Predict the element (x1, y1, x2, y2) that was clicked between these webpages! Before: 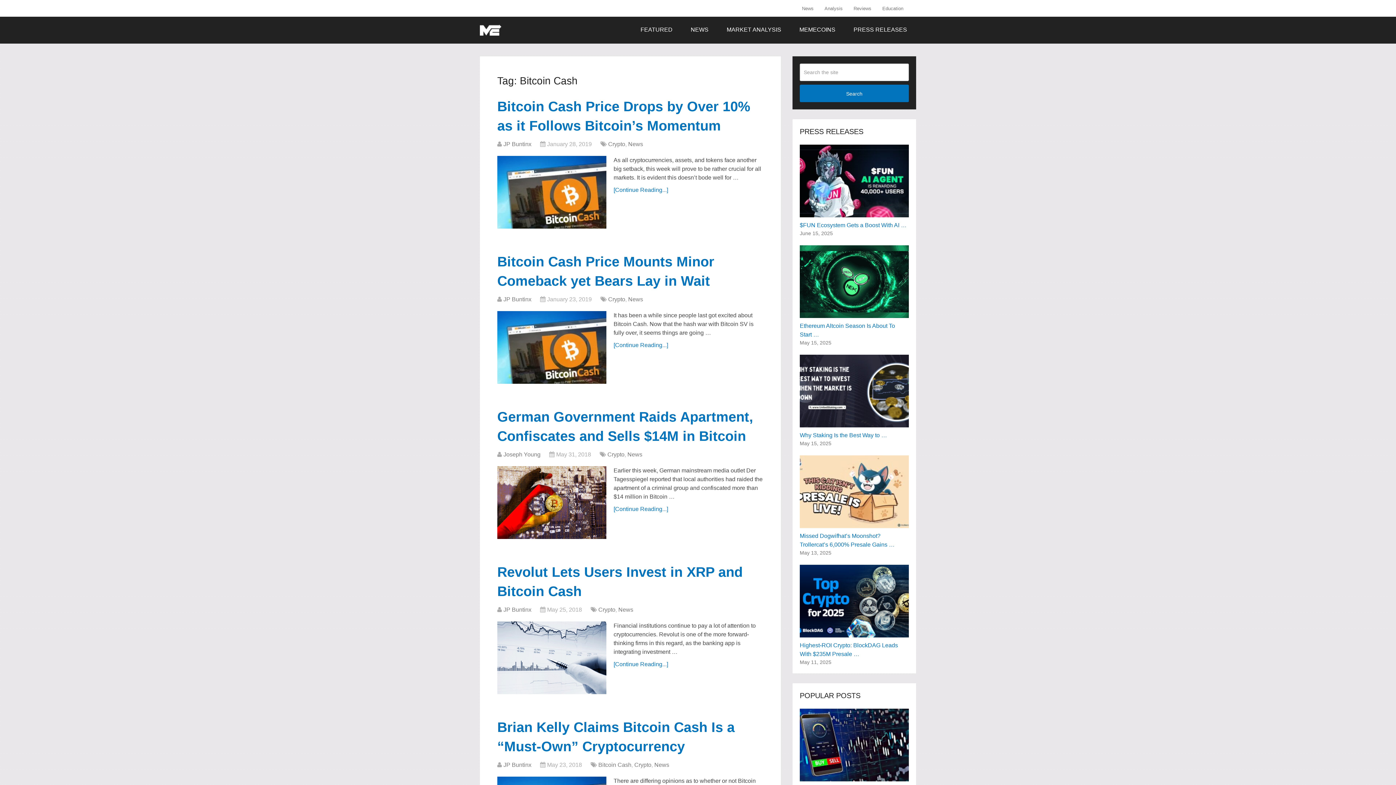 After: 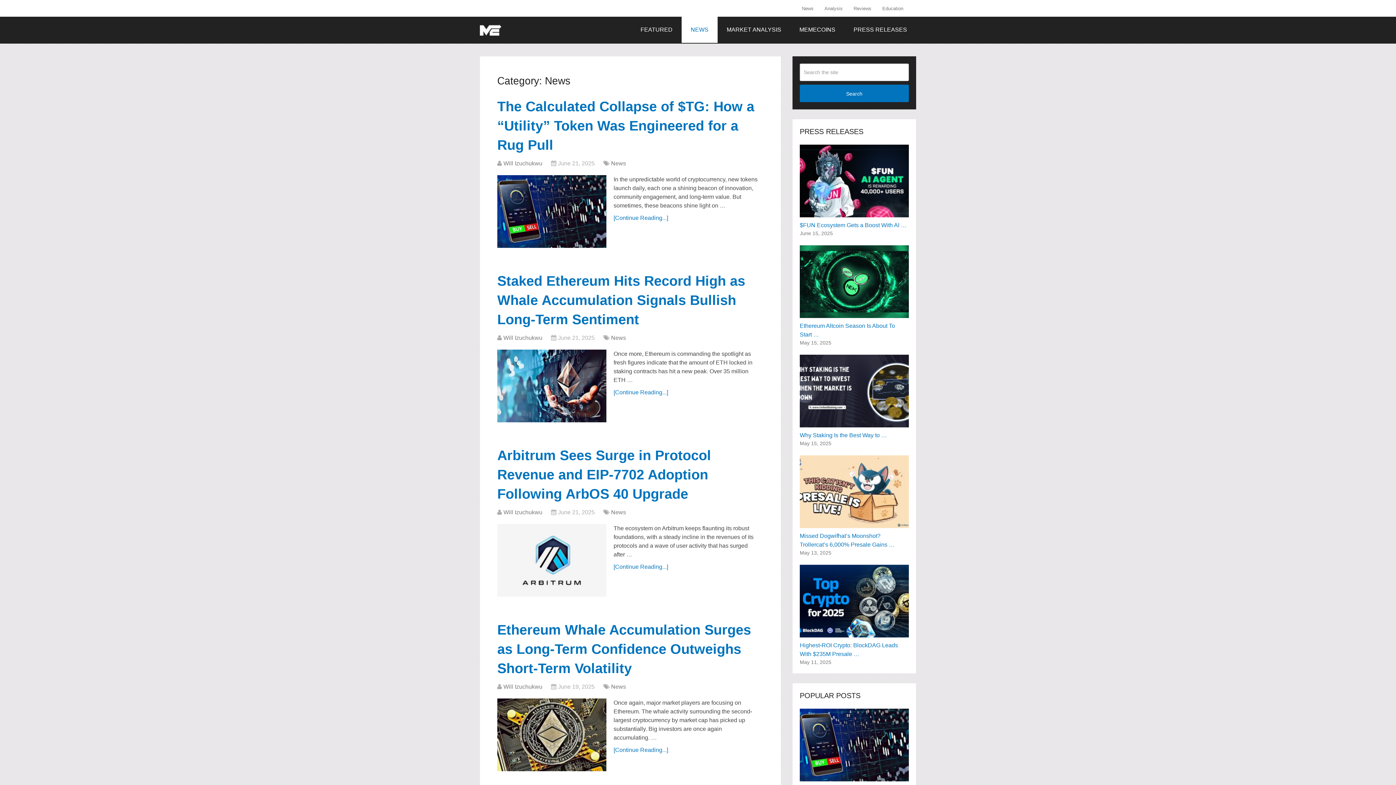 Action: bbox: (628, 296, 643, 302) label: News